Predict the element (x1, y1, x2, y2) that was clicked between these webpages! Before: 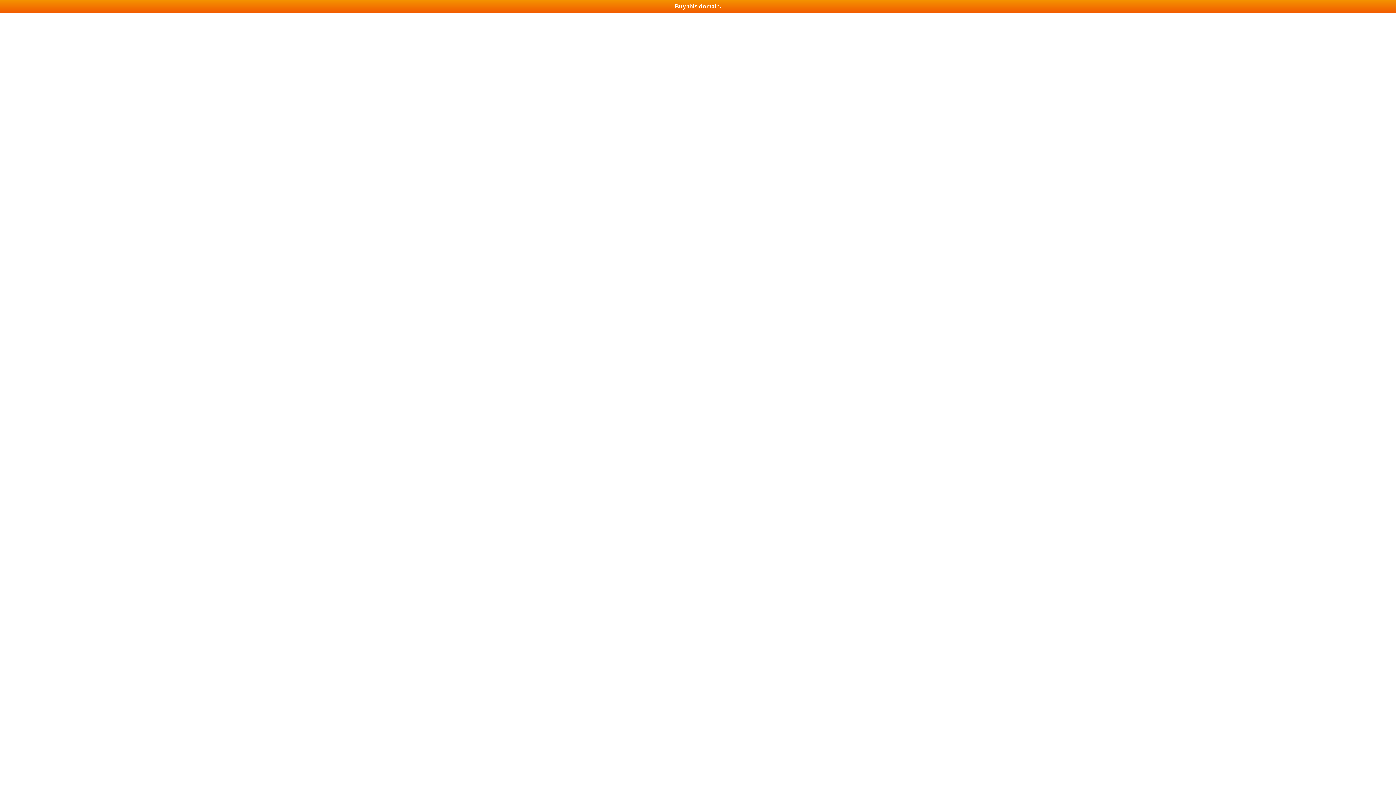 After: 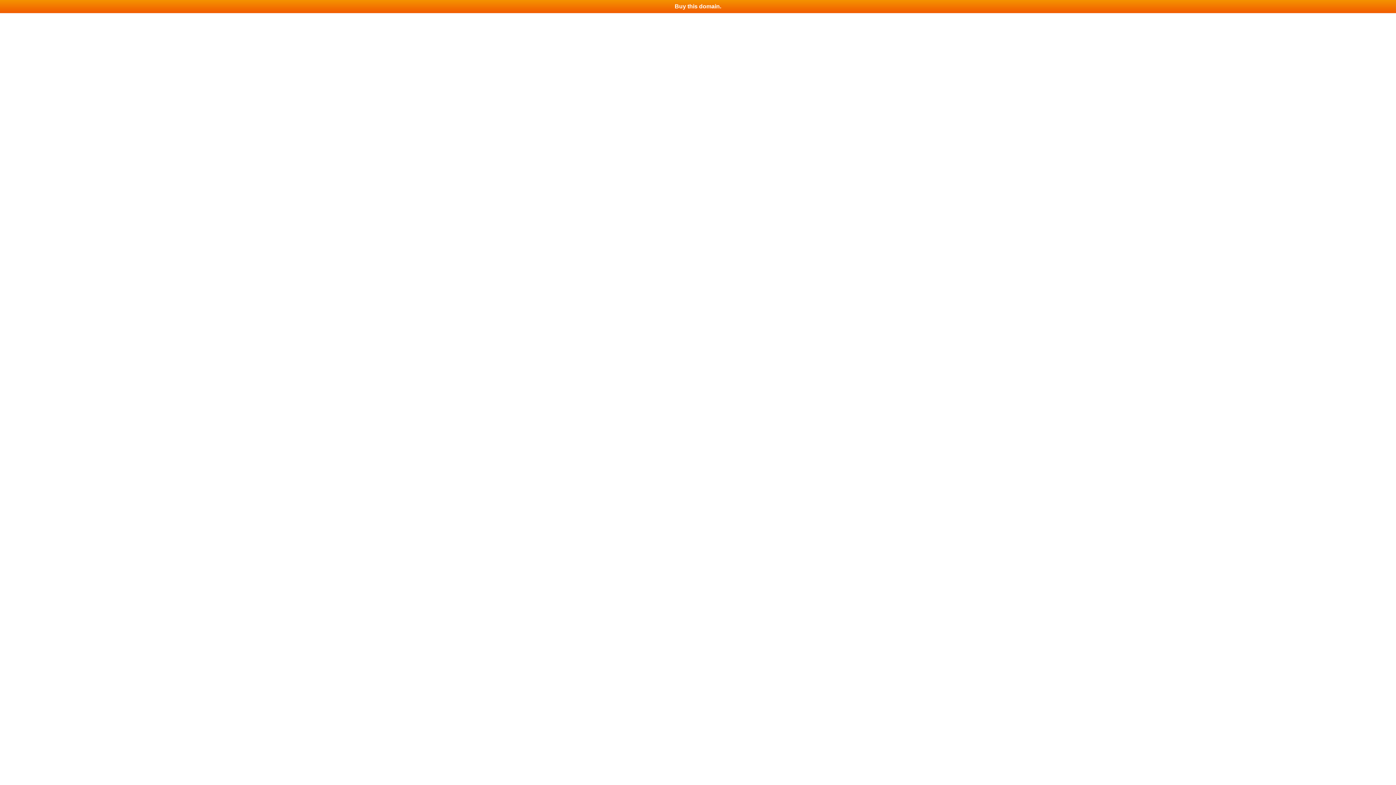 Action: bbox: (0, 0, 1396, 13) label: Buy this domain.